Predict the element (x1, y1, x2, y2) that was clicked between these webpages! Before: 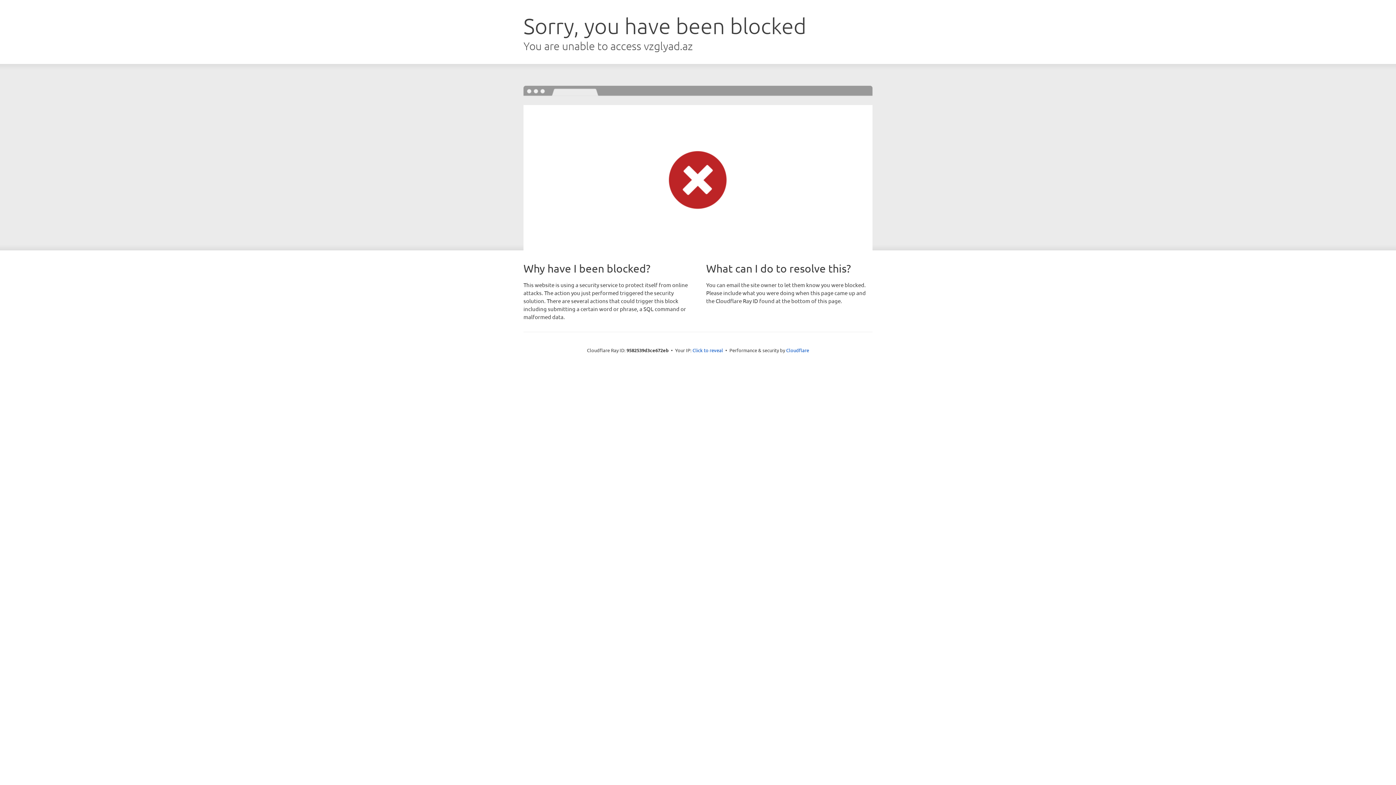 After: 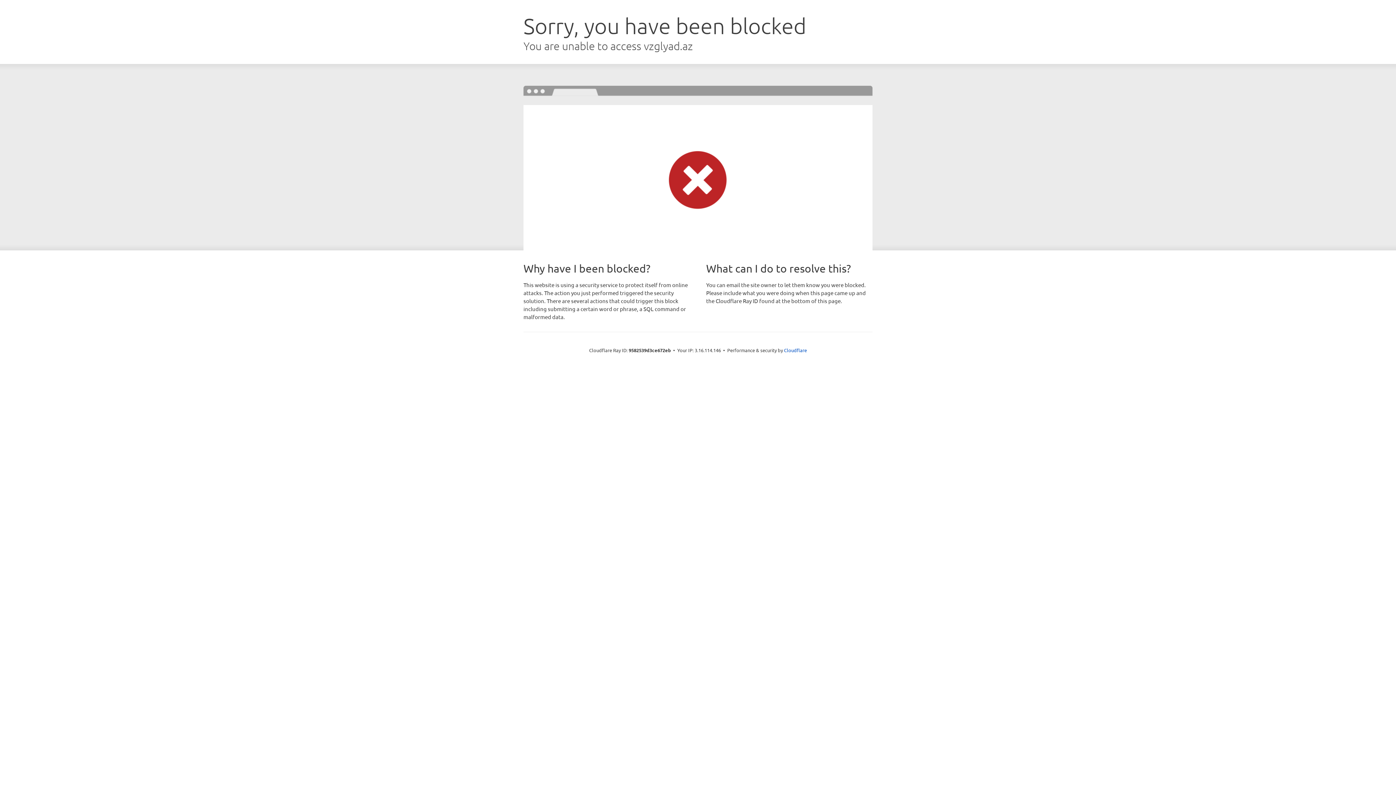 Action: bbox: (692, 346, 723, 353) label: Click to reveal